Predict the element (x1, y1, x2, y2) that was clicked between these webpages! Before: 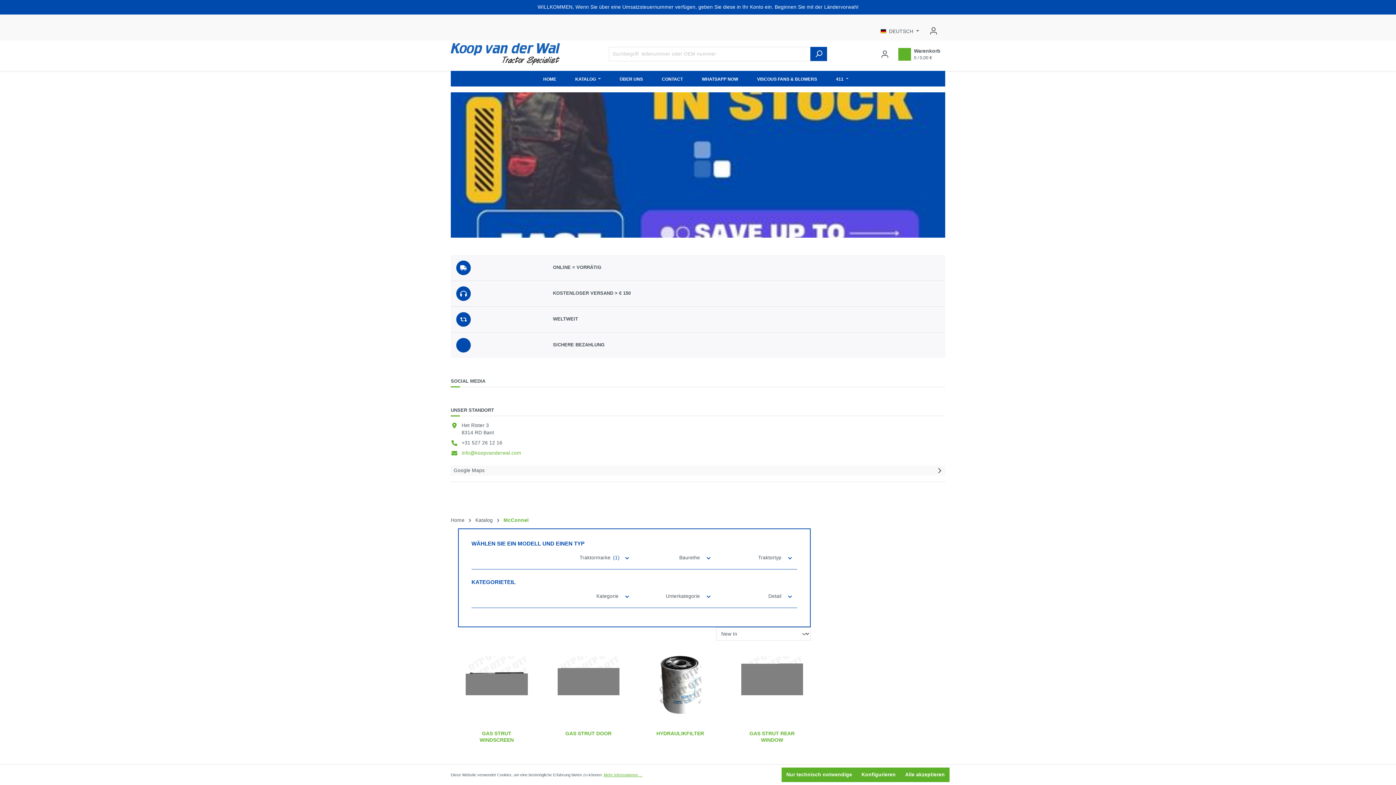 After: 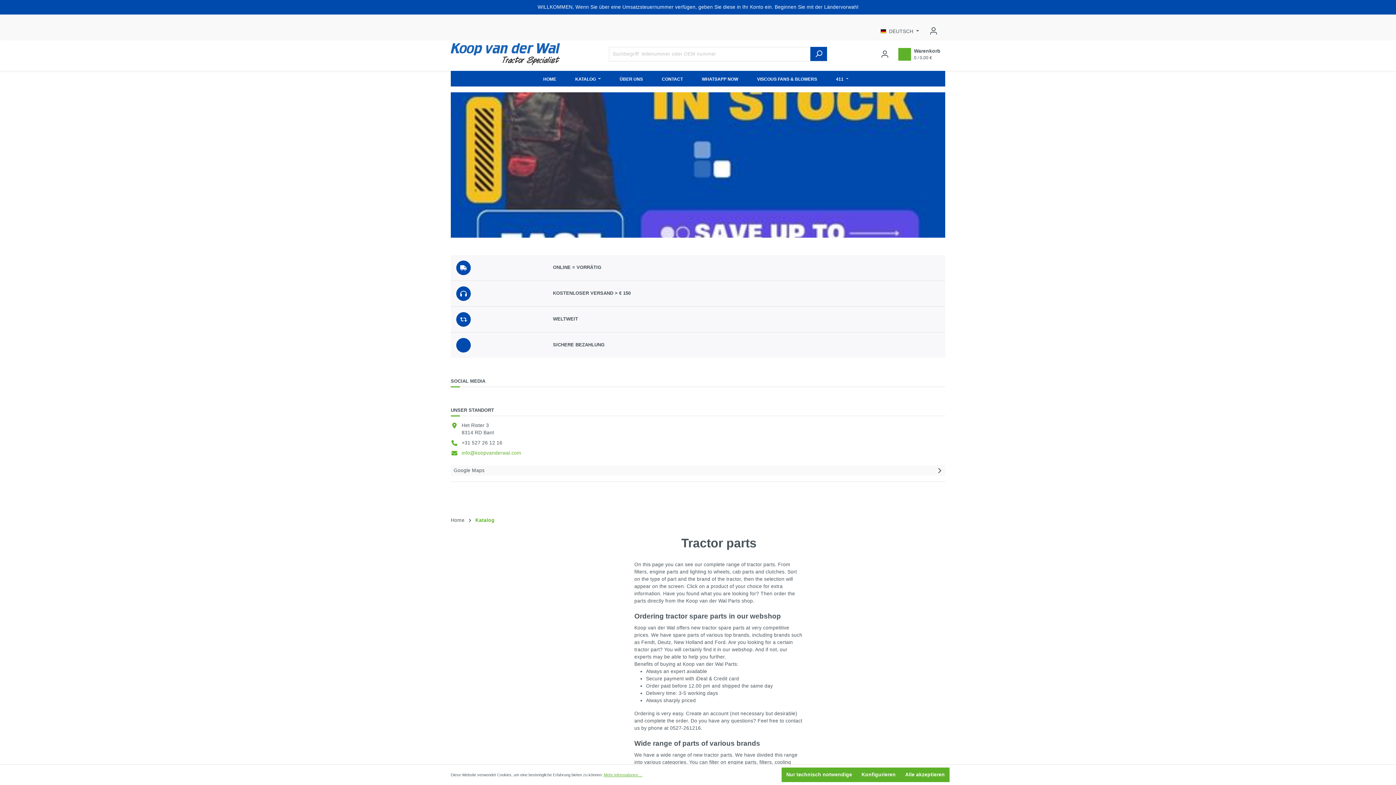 Action: label: Katalog bbox: (475, 517, 492, 523)